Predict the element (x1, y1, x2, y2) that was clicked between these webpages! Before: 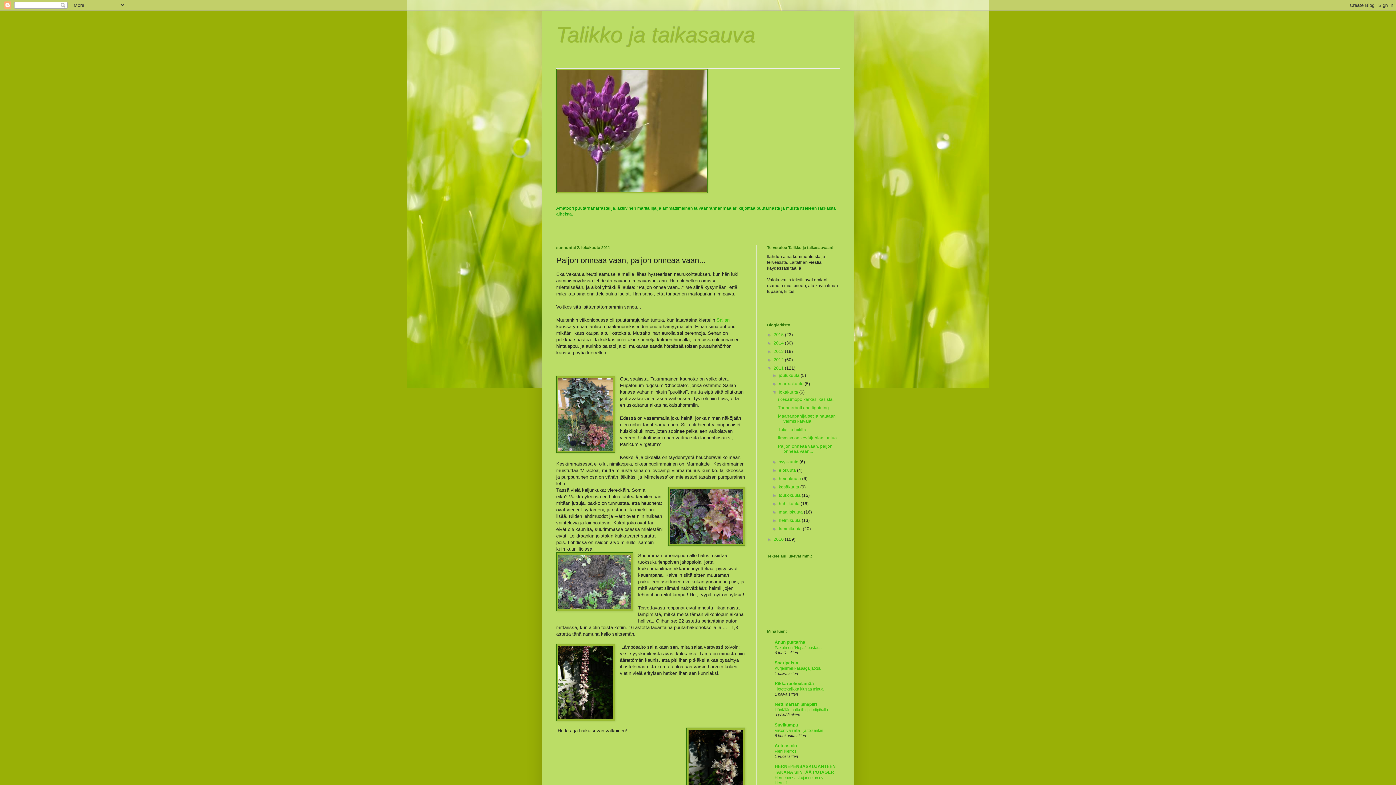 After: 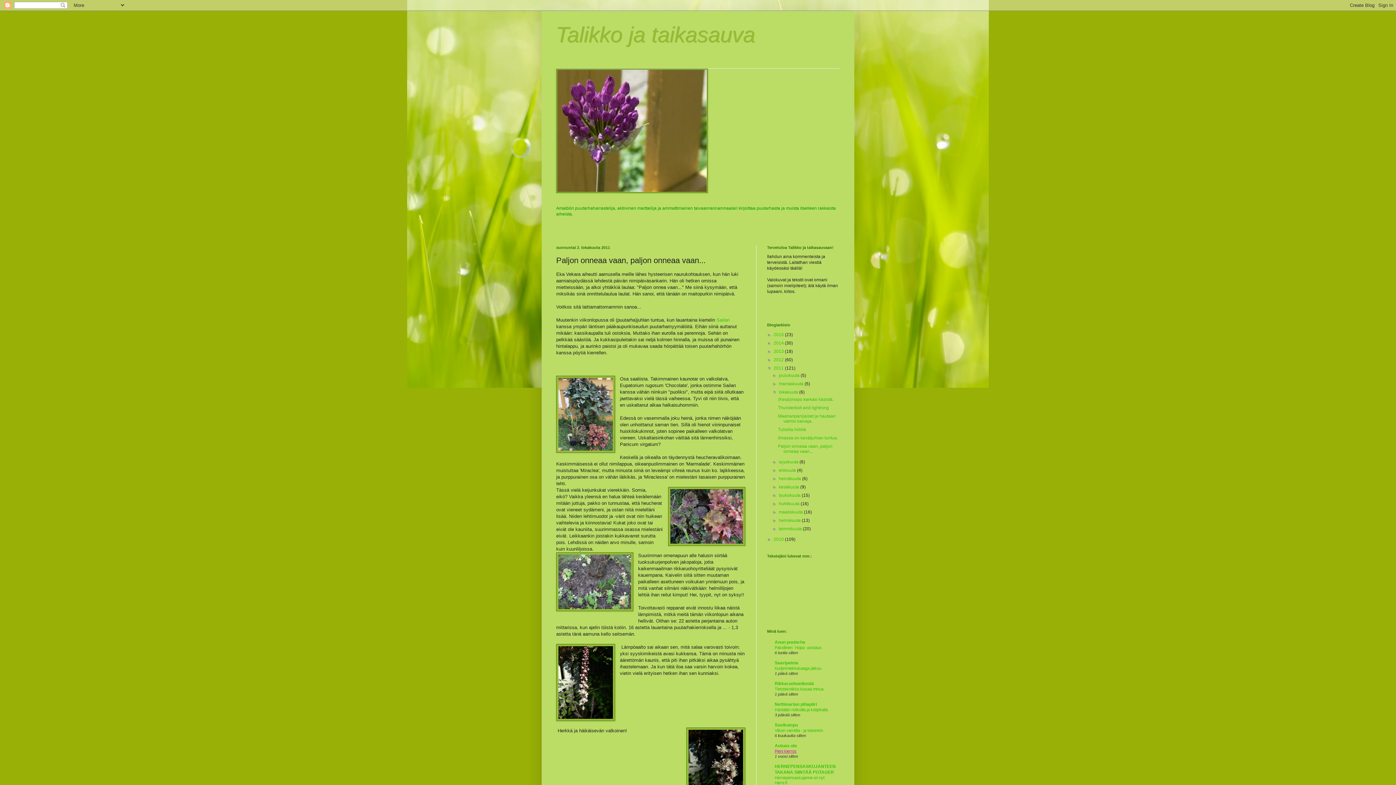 Action: label: Pieni kierros bbox: (774, 749, 796, 753)